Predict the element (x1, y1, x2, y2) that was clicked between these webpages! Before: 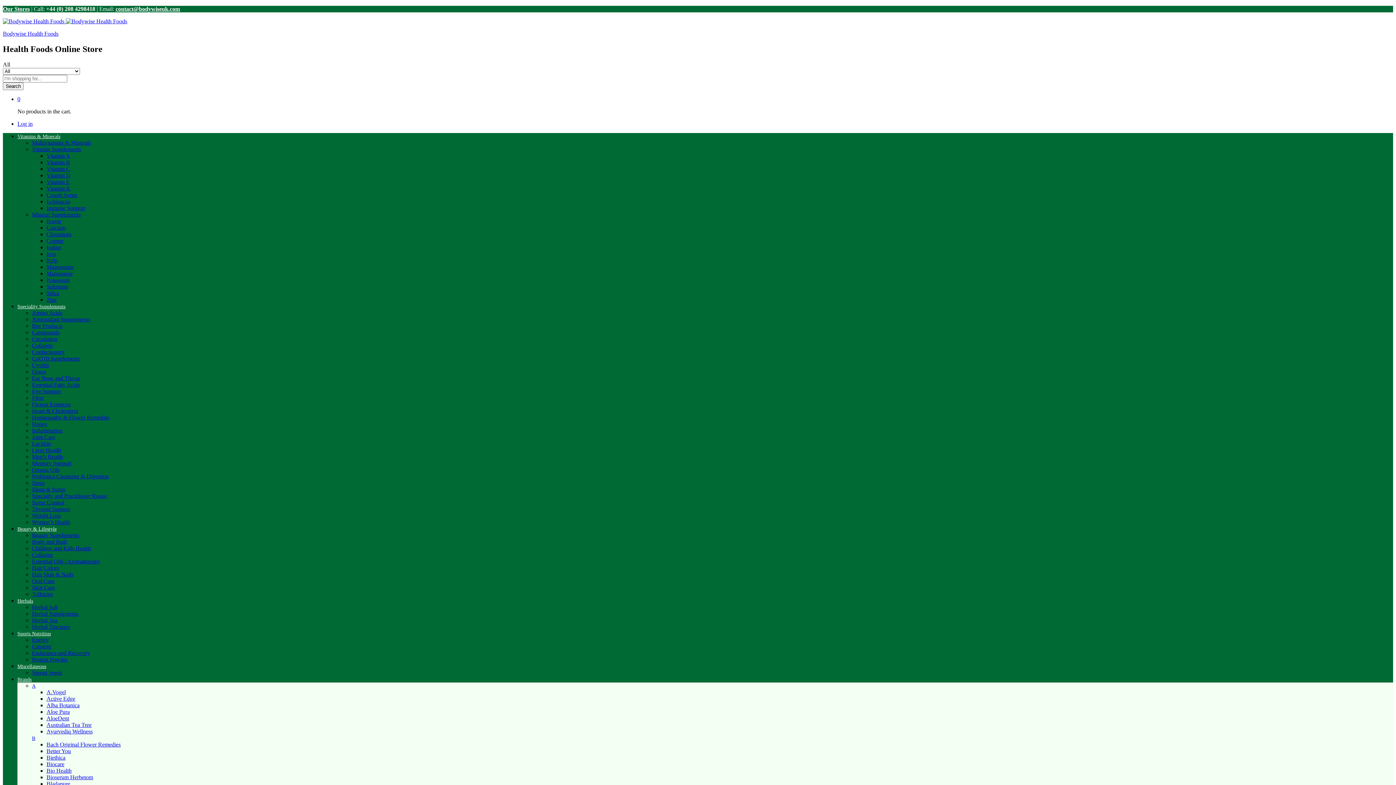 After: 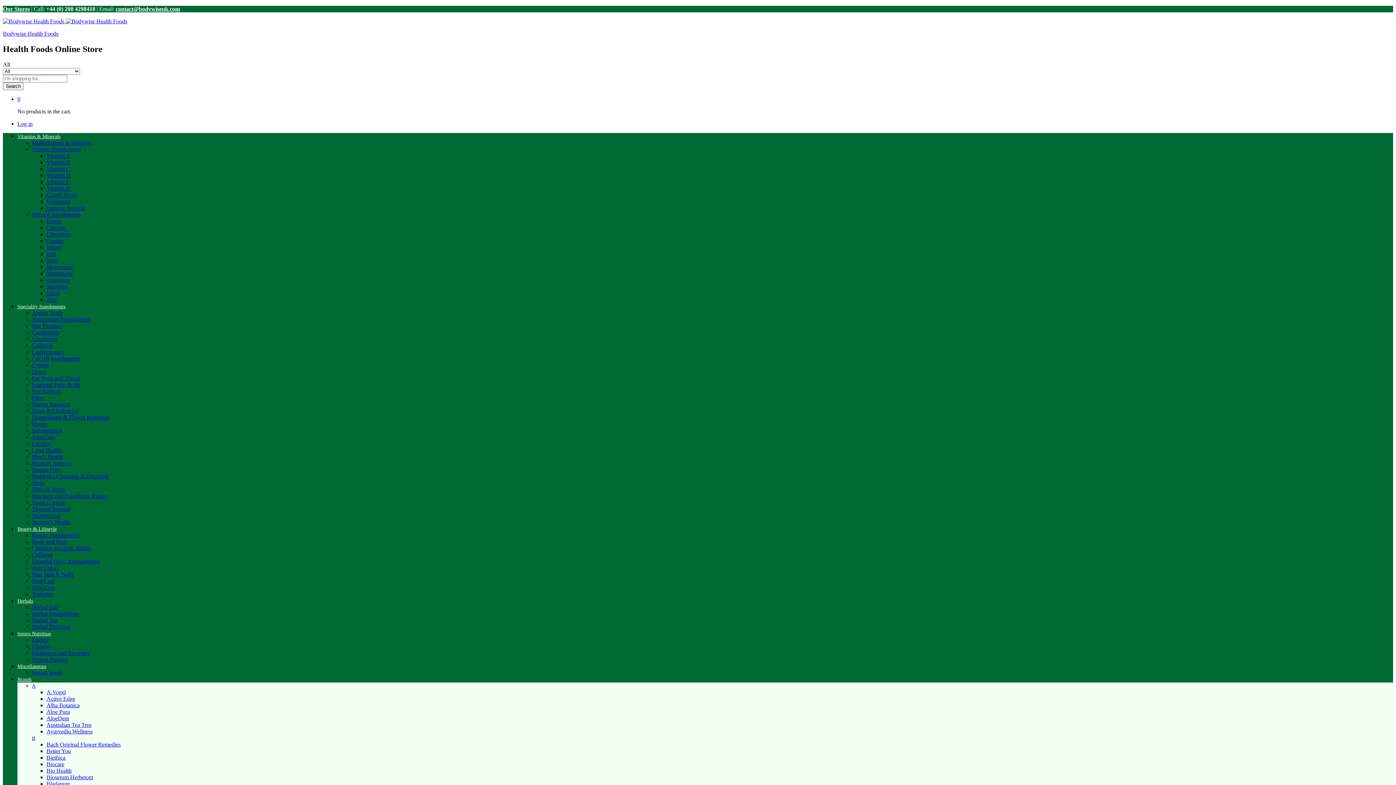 Action: bbox: (32, 146, 81, 152) label: Vitamin Supplements